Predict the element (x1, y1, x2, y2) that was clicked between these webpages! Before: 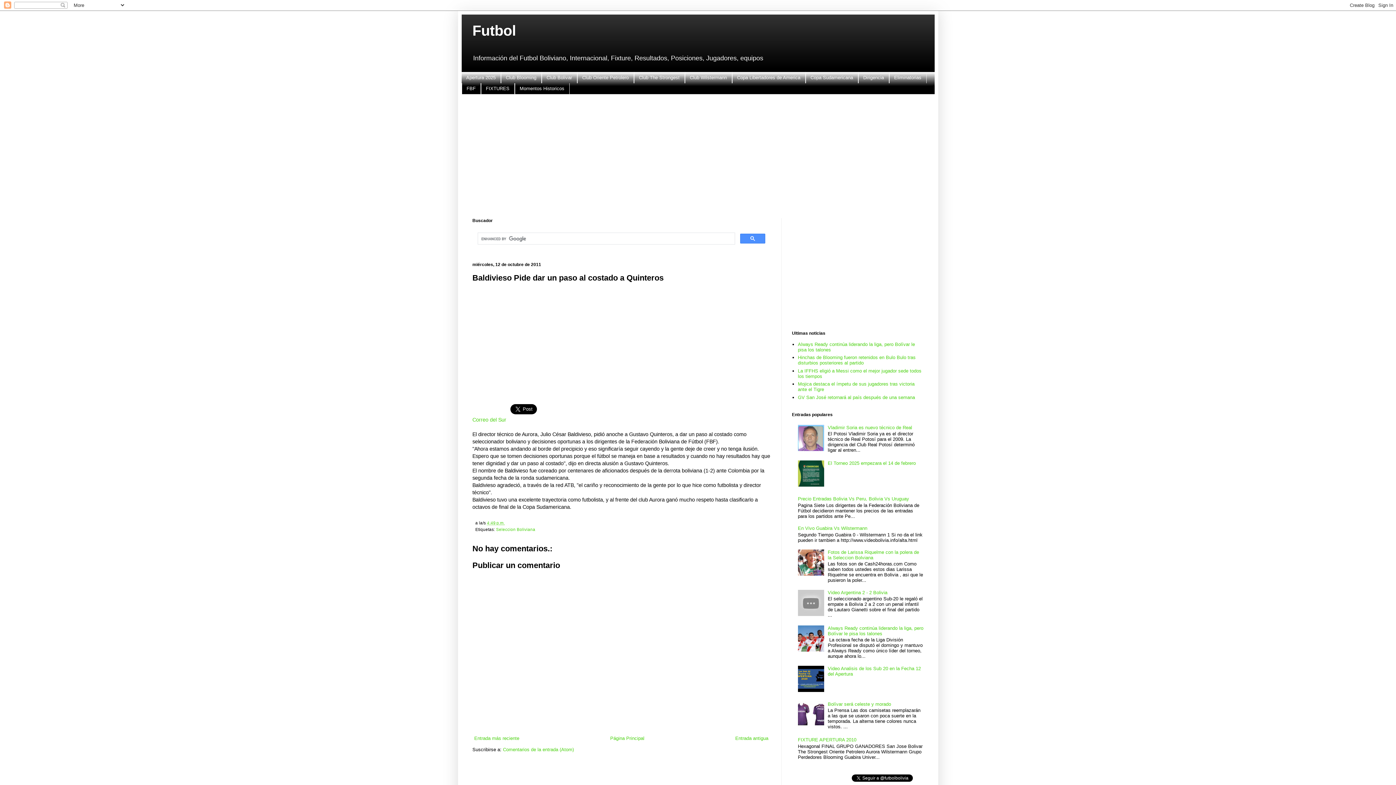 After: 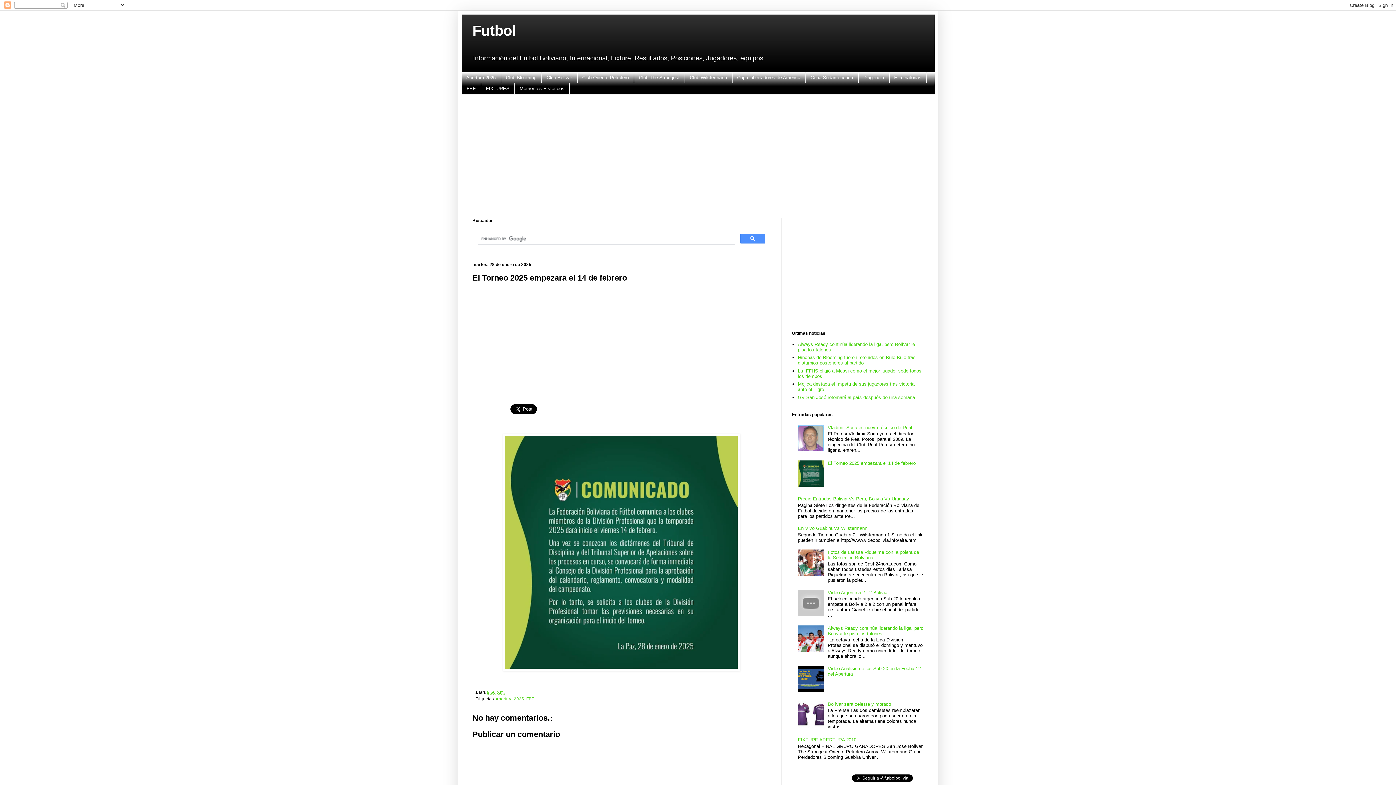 Action: bbox: (827, 460, 915, 466) label: El Torneo 2025 empezara el 14 de febrero